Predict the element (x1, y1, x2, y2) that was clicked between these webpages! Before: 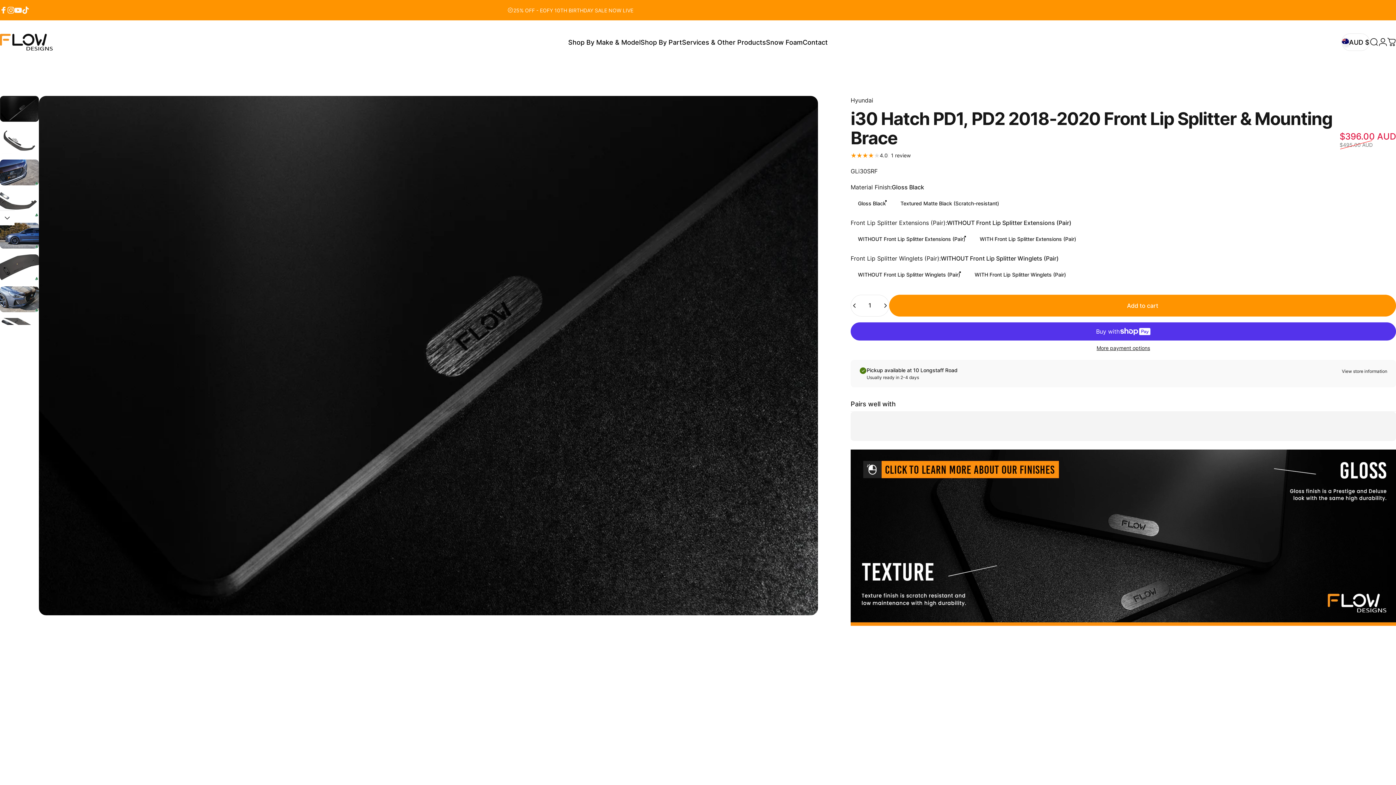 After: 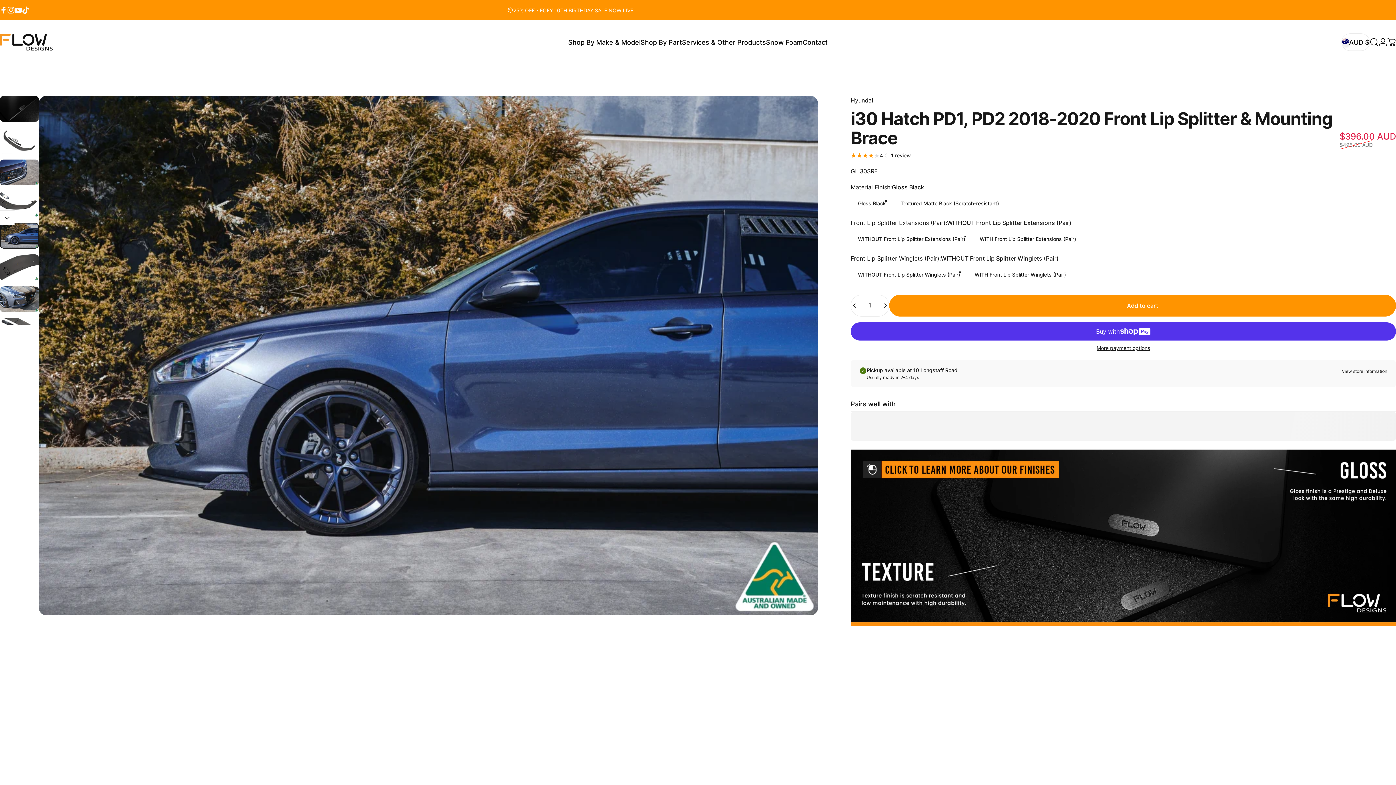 Action: label: Go to item  bbox: (0, 222, 38, 248)